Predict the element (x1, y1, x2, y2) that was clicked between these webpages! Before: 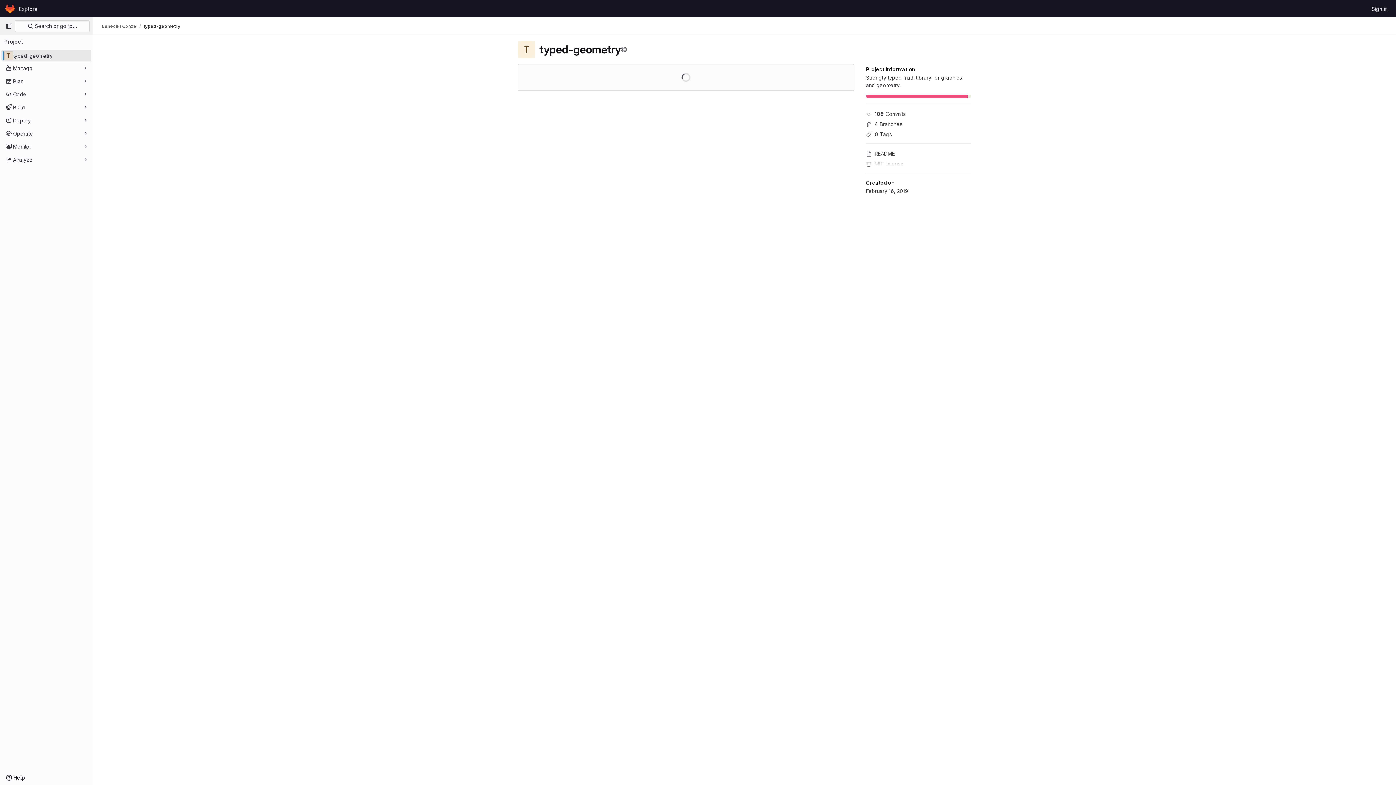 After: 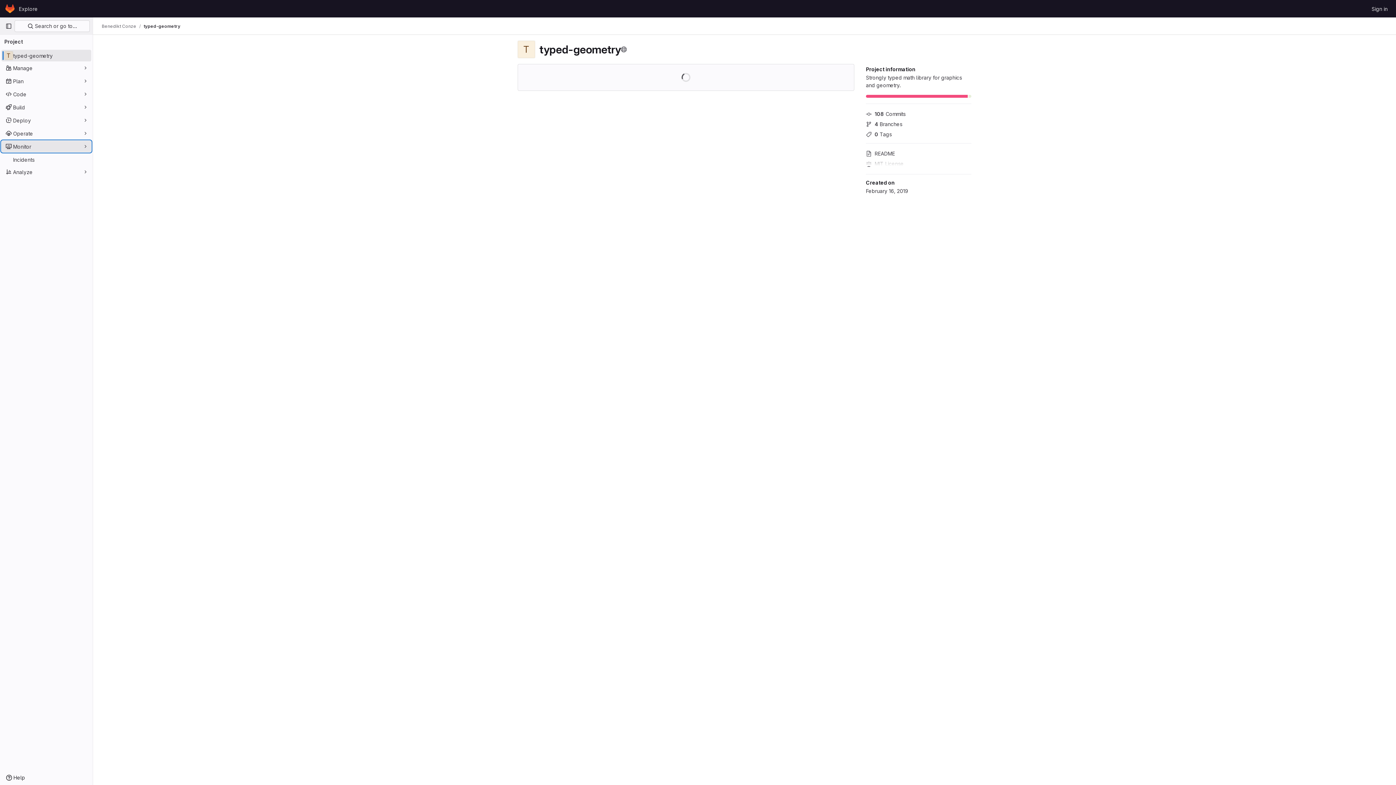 Action: bbox: (1, 140, 91, 152) label: Monitor